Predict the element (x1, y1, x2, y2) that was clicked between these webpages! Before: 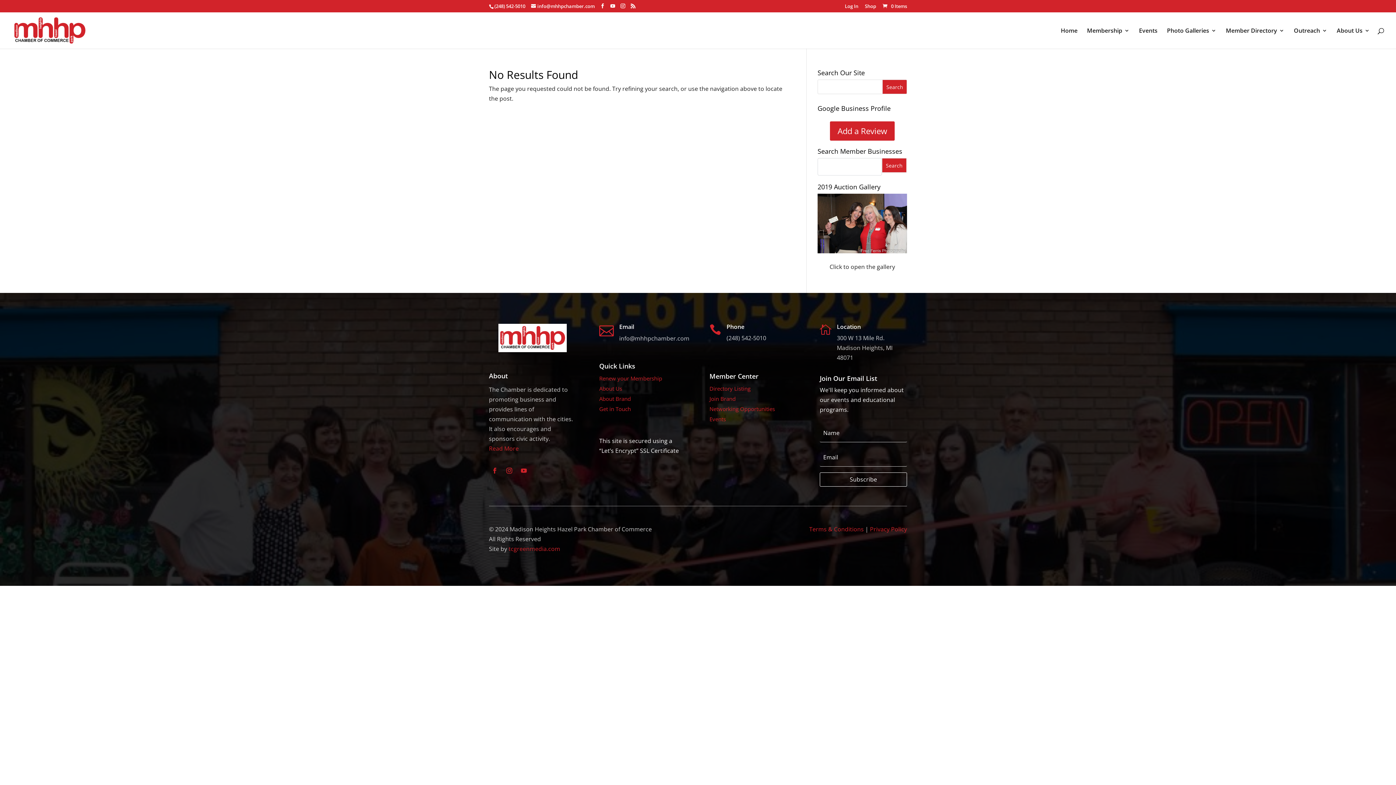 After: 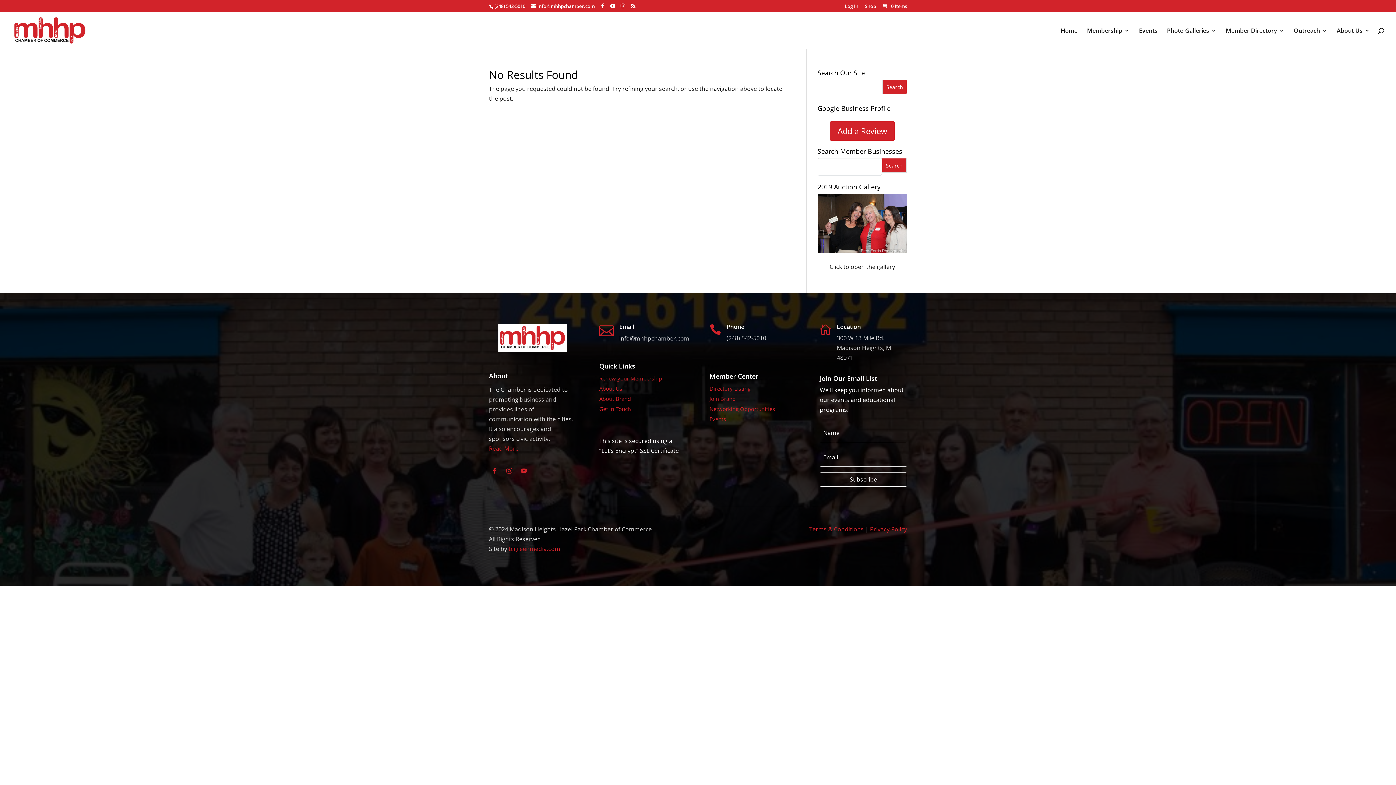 Action: label: info@mhhpchamber.com bbox: (619, 334, 689, 342)